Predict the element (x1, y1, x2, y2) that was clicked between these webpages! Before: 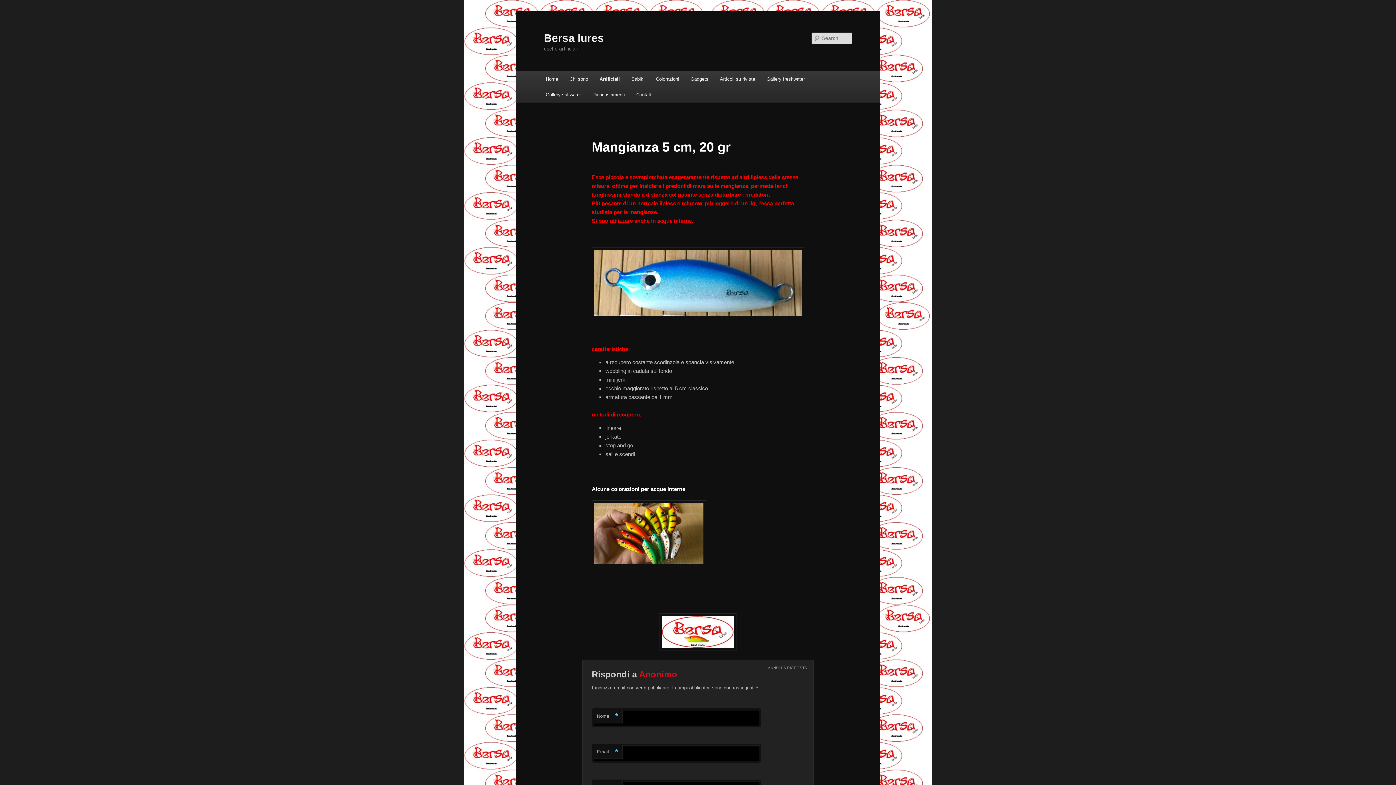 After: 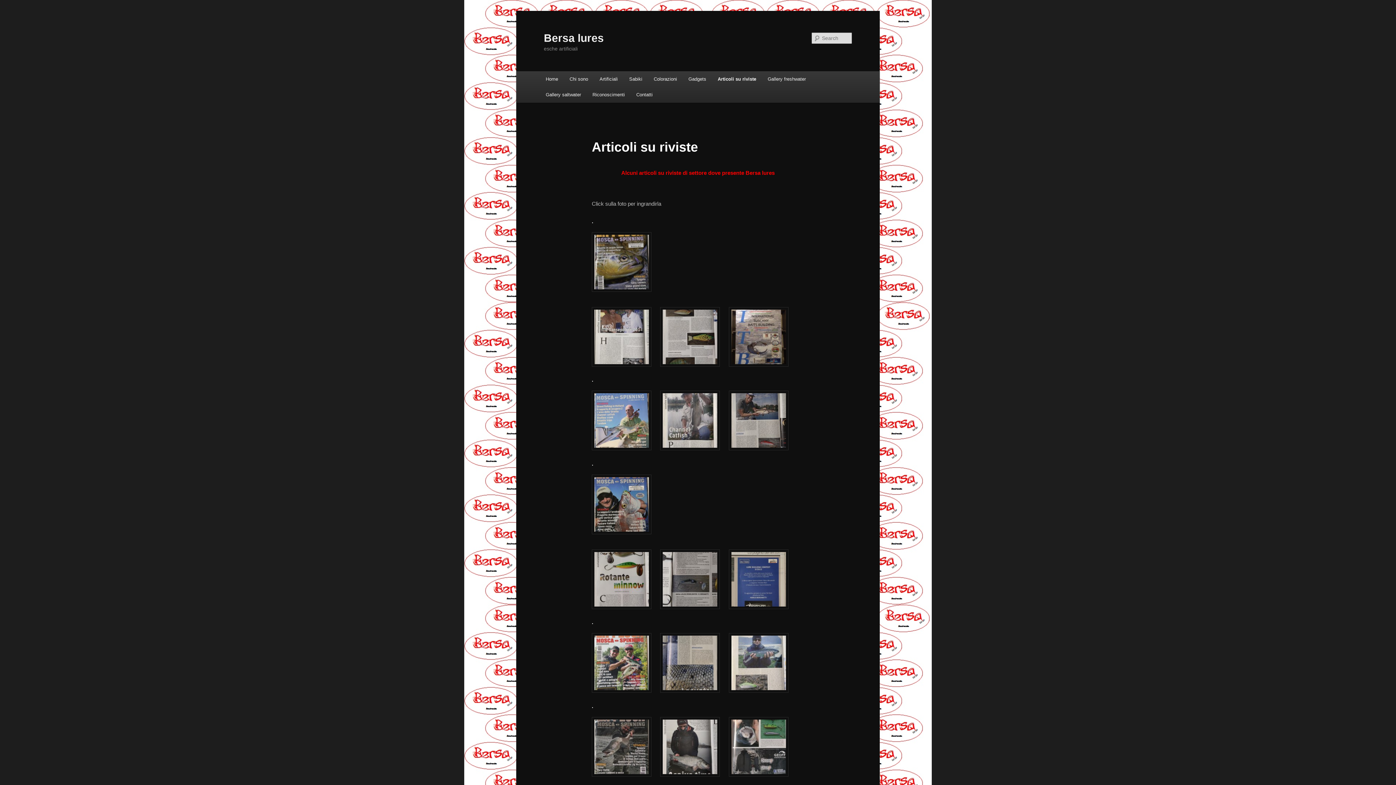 Action: bbox: (714, 71, 761, 86) label: Articoli su riviste